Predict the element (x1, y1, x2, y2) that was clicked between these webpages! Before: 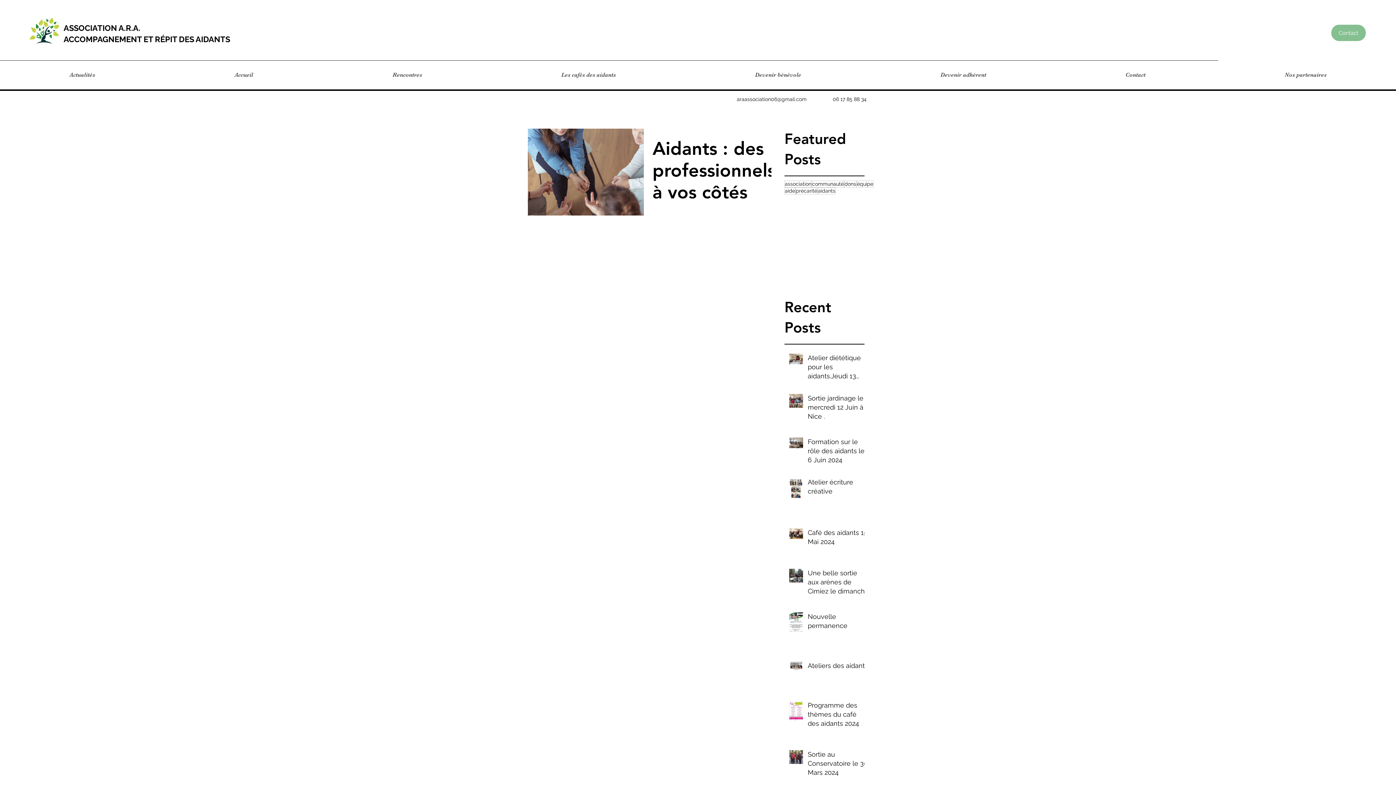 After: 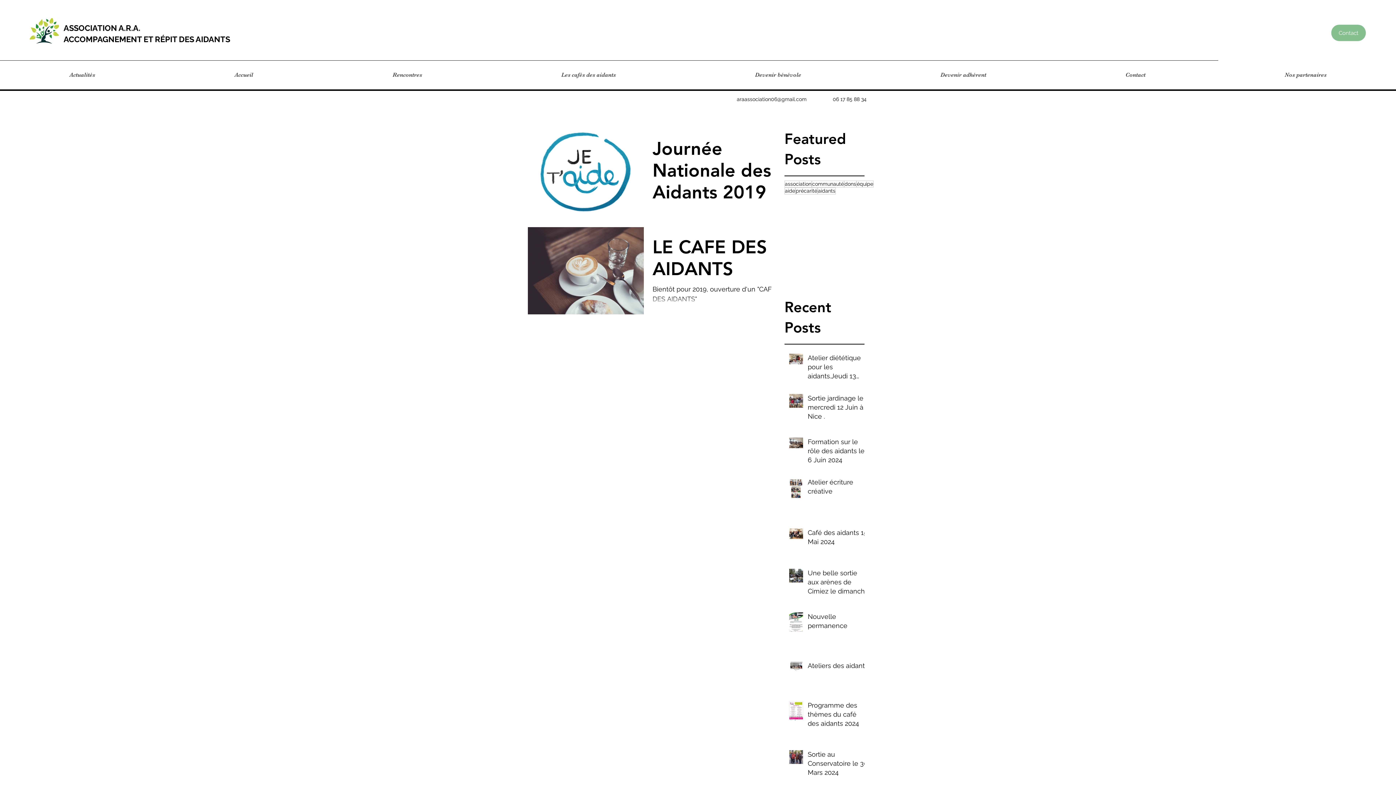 Action: label: communauté bbox: (812, 180, 844, 187)